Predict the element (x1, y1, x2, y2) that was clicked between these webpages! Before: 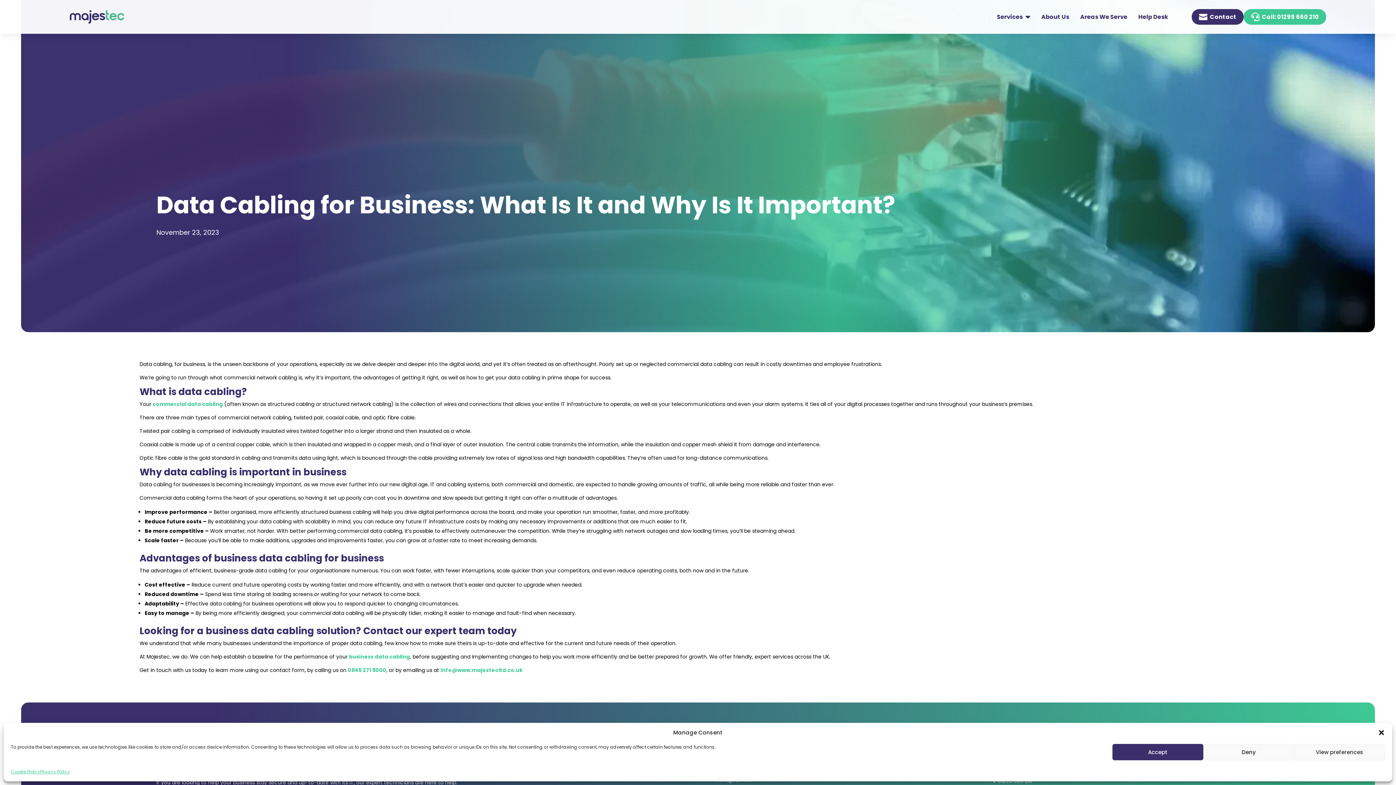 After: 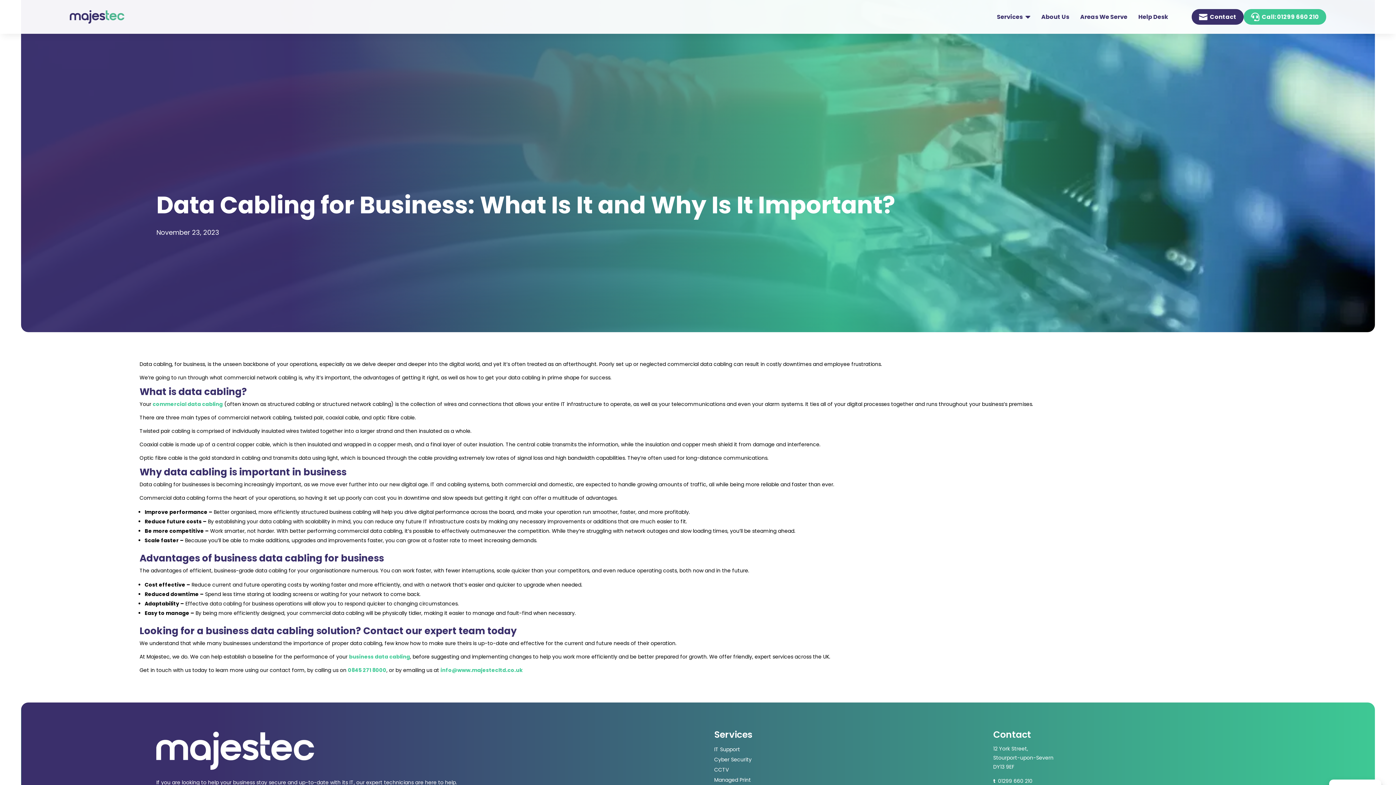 Action: bbox: (1112, 744, 1203, 760) label: Accept